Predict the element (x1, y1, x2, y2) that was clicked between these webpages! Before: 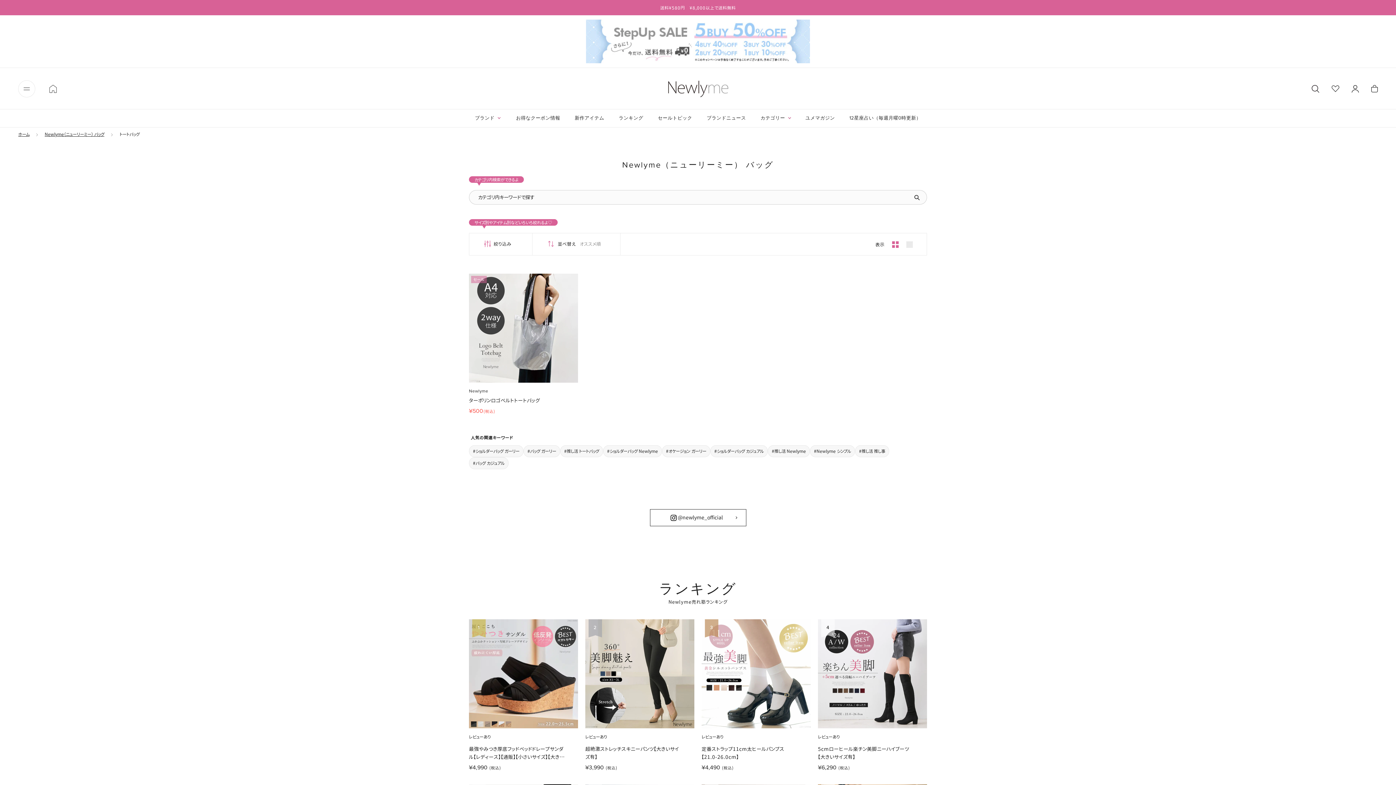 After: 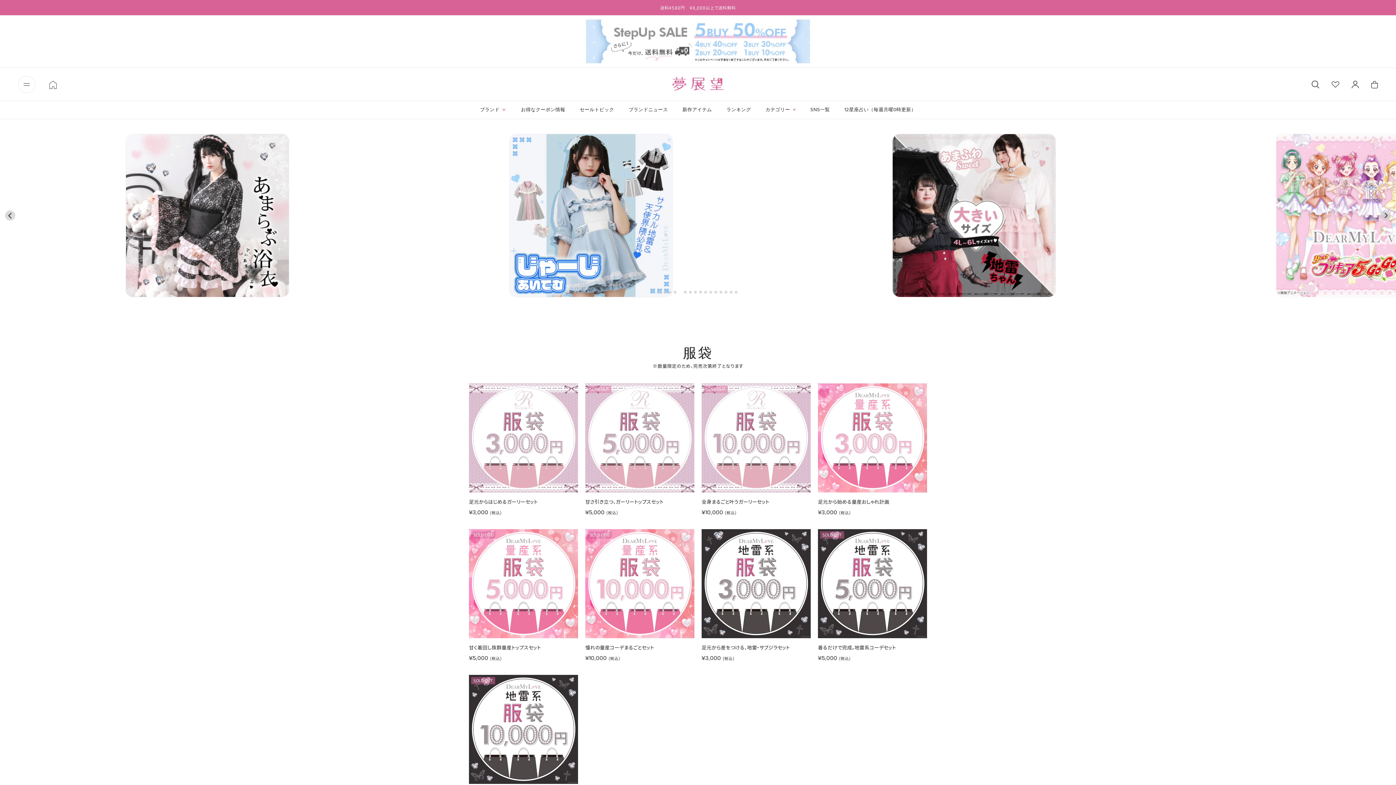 Action: label: ホーム bbox: (18, 132, 29, 136)